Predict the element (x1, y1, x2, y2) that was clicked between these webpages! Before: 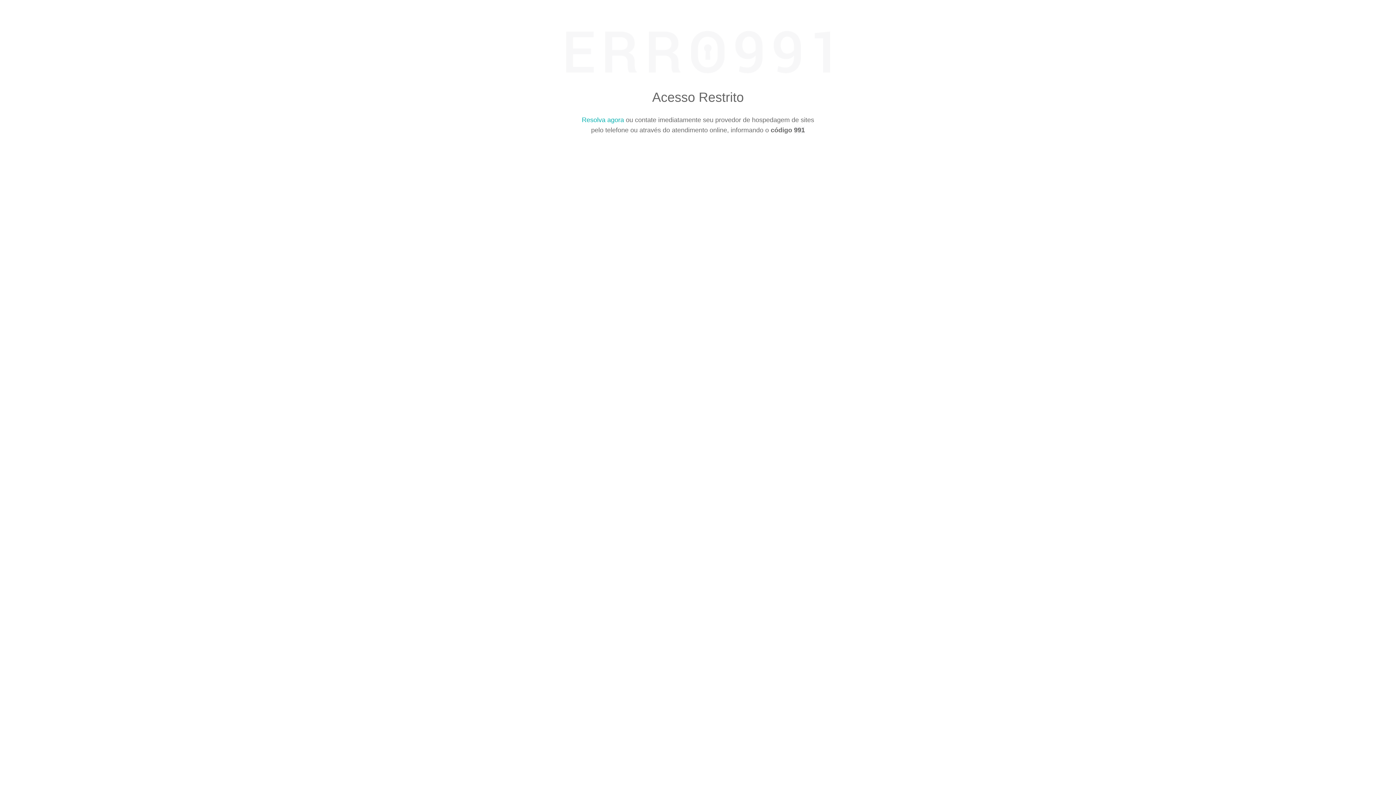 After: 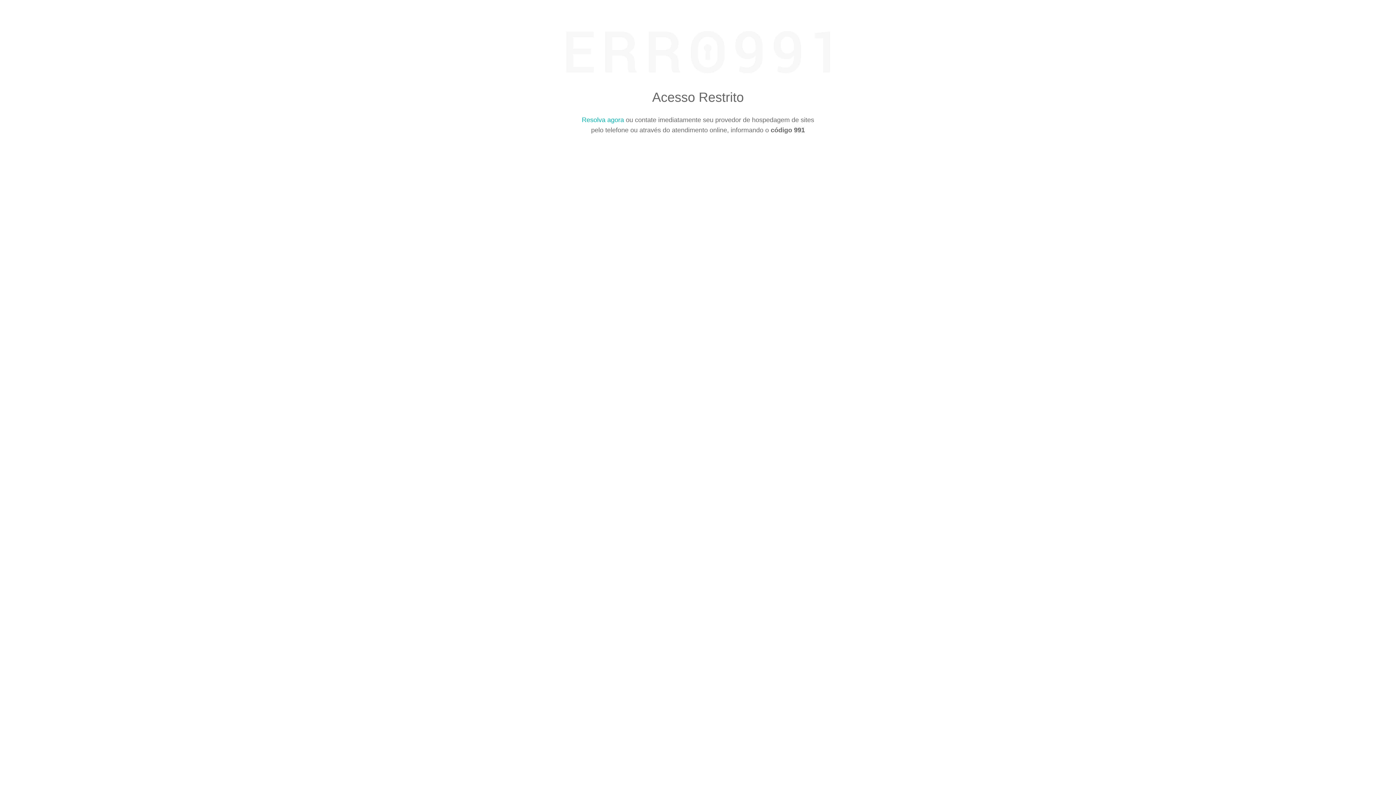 Action: label: Resolva agora bbox: (582, 116, 624, 123)